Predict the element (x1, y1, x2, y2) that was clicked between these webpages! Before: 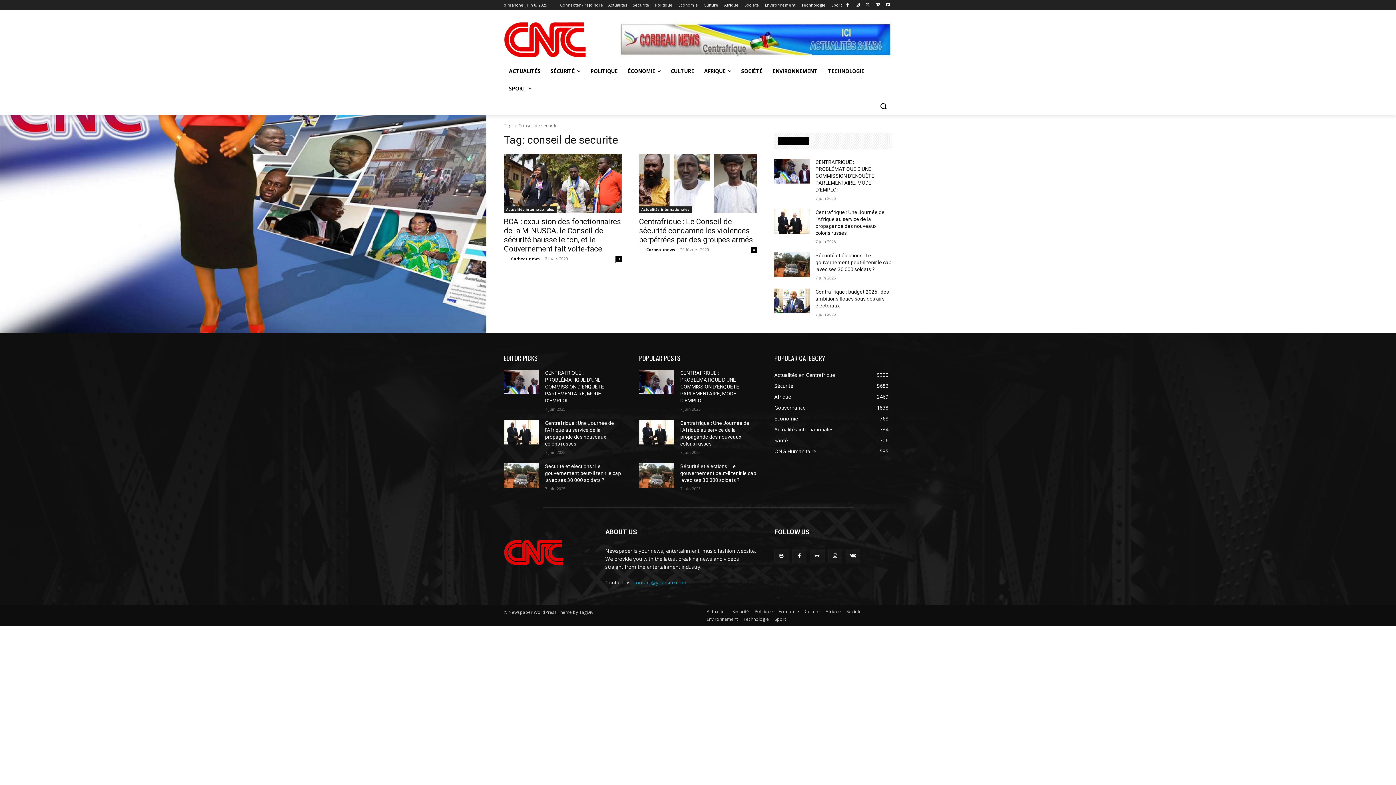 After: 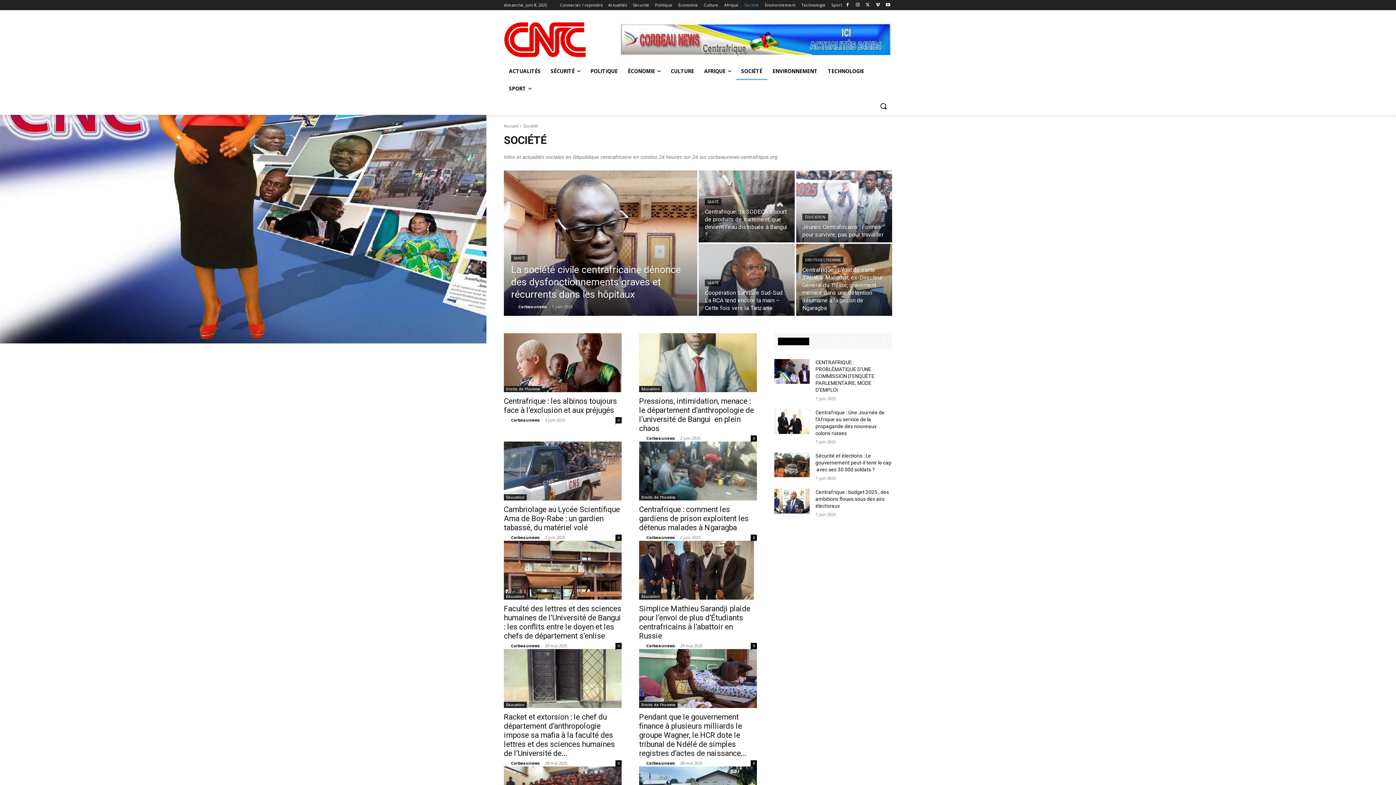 Action: bbox: (736, 62, 767, 79) label: SOCIÉTÉ